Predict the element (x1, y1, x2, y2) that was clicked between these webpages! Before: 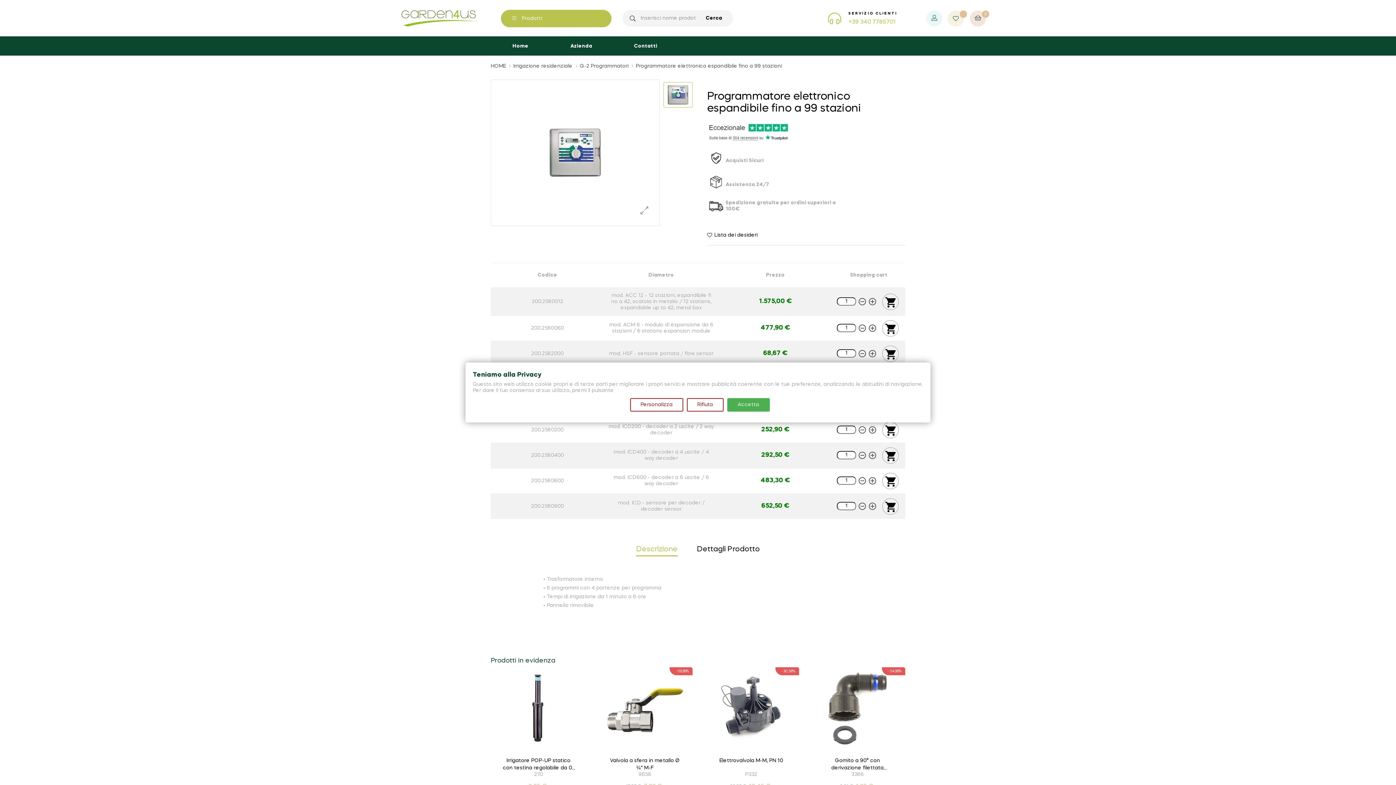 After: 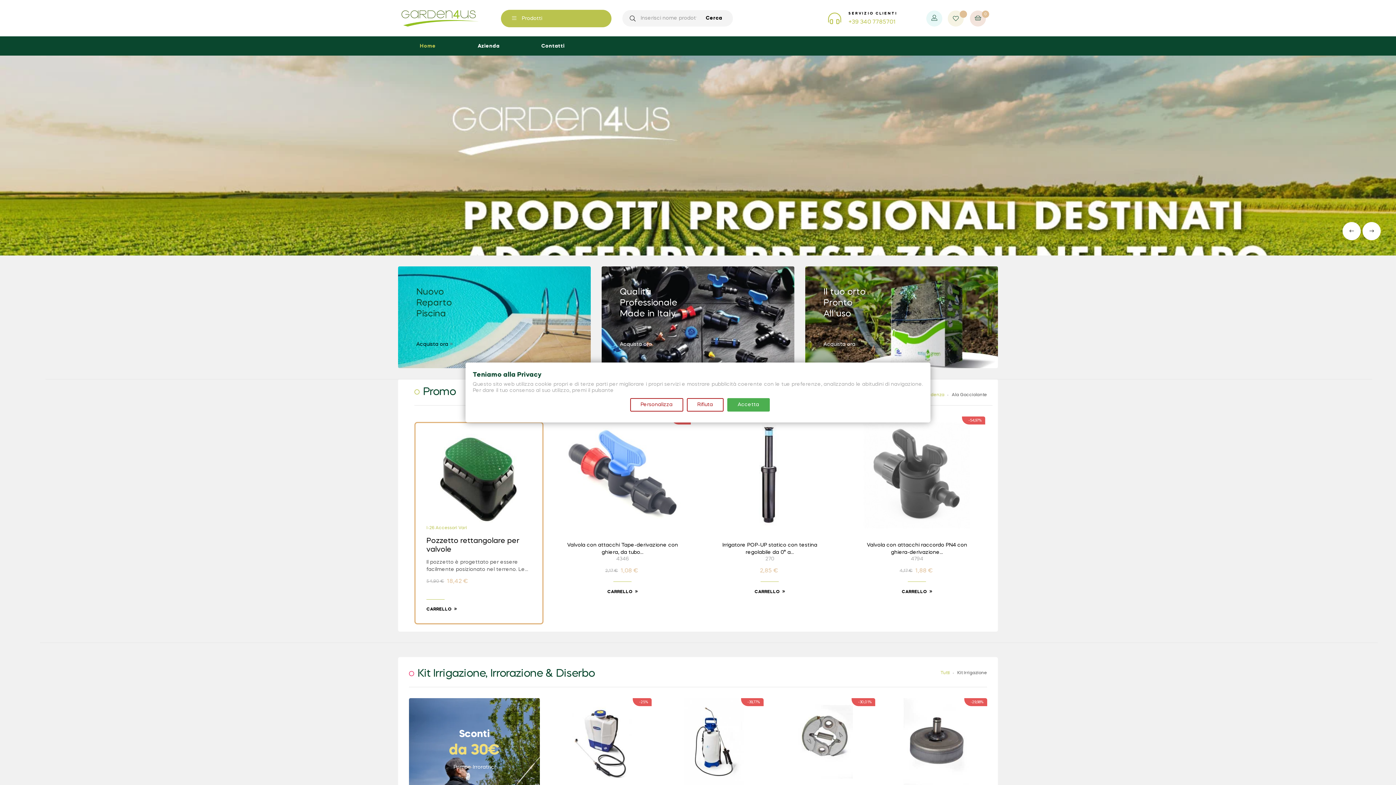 Action: bbox: (400, 15, 480, 20)